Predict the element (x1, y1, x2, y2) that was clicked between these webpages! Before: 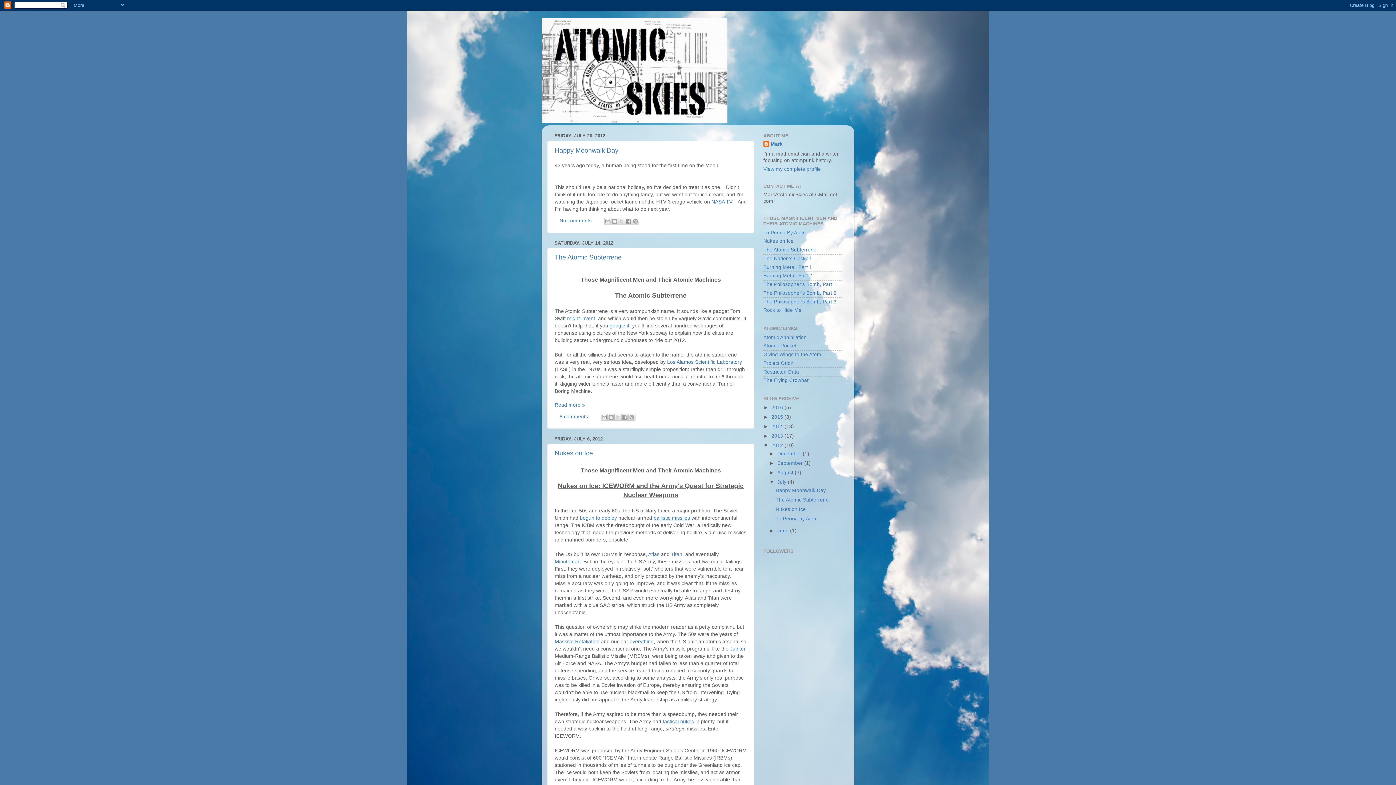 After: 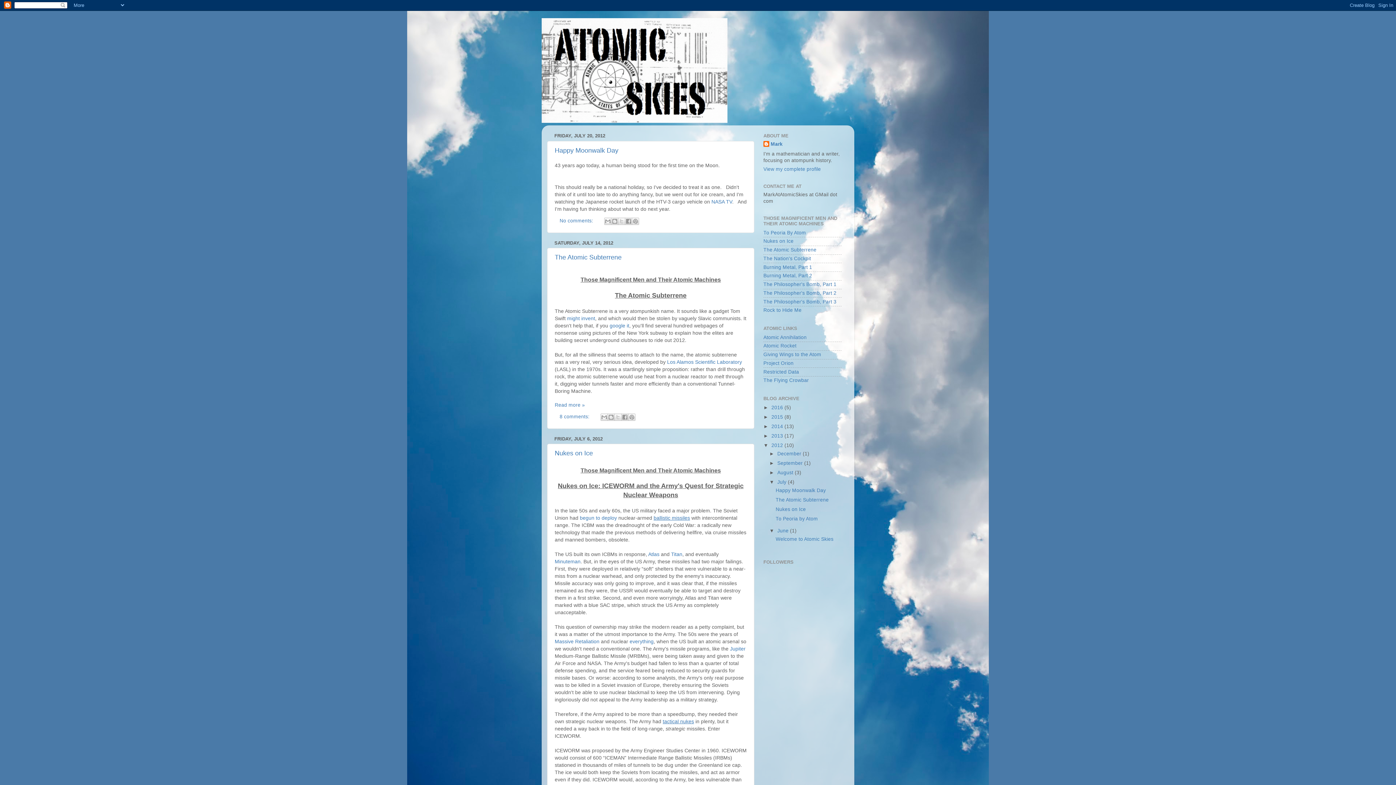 Action: bbox: (769, 528, 777, 533) label: ►  